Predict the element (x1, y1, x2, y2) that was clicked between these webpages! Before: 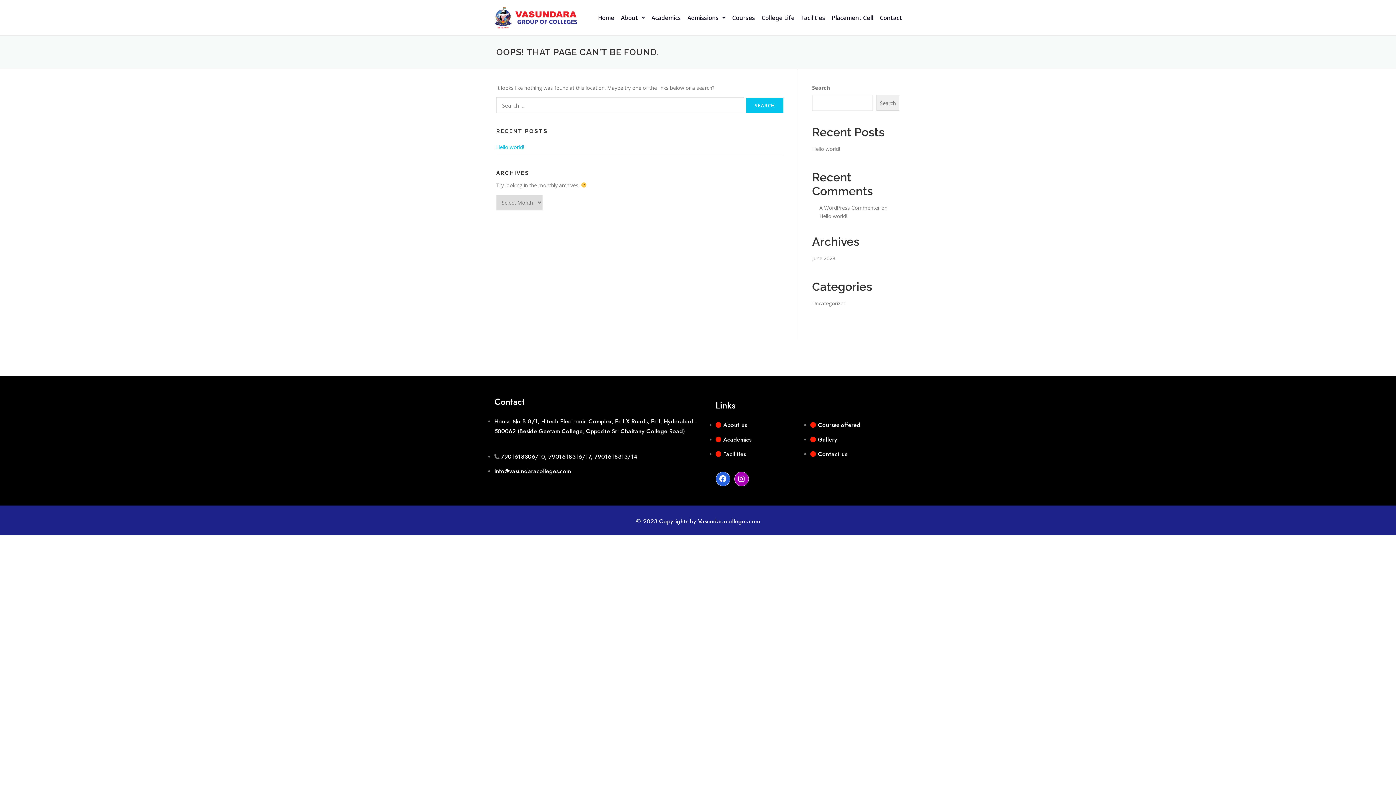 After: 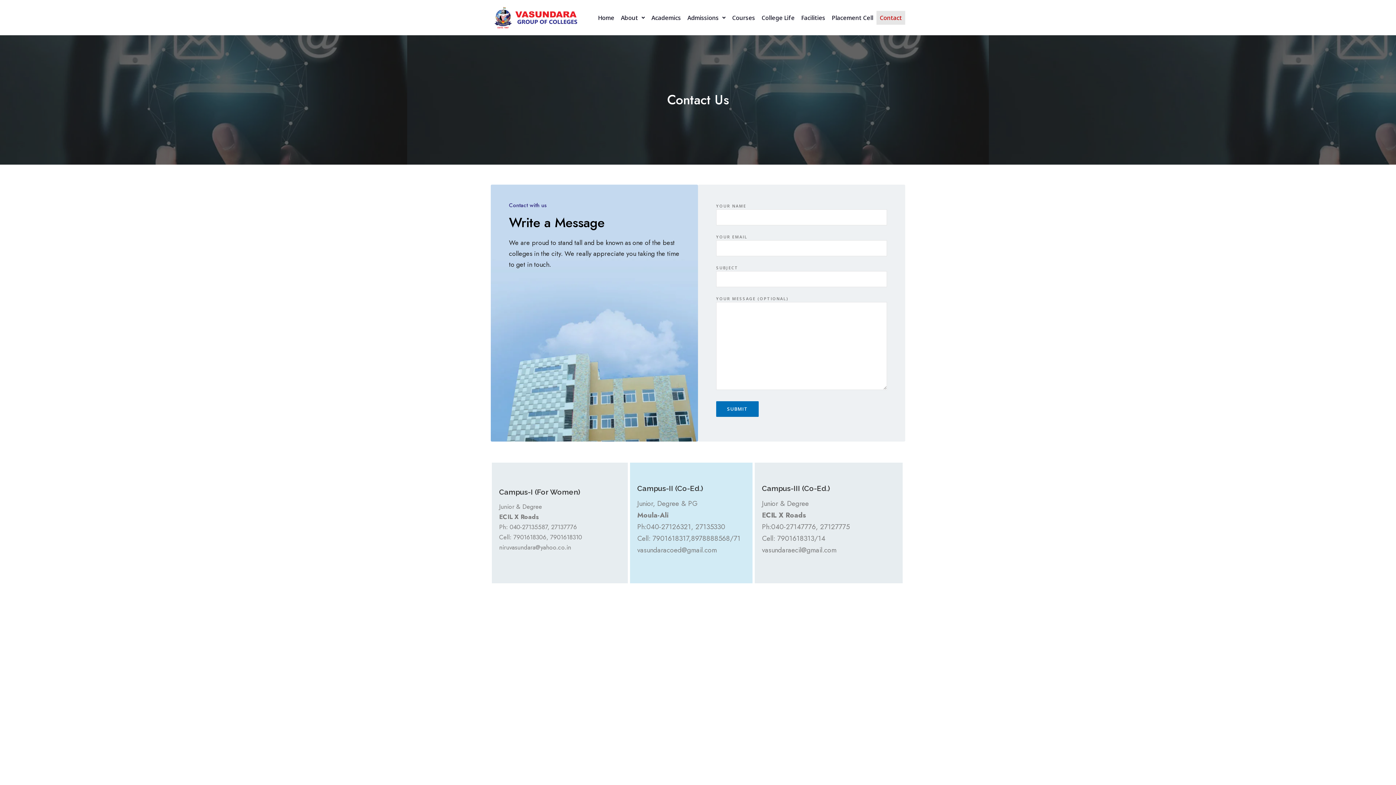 Action: bbox: (810, 450, 847, 458) label:  Contact us